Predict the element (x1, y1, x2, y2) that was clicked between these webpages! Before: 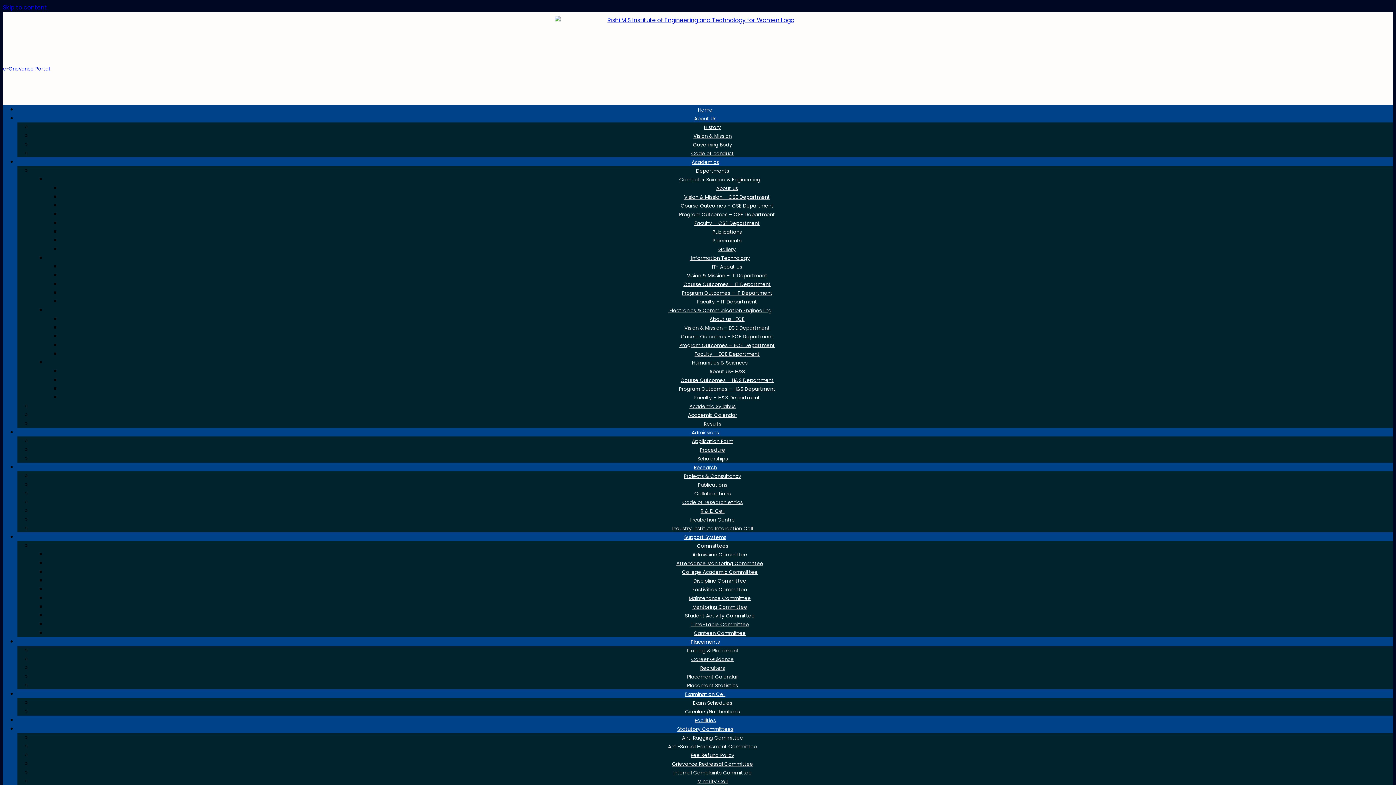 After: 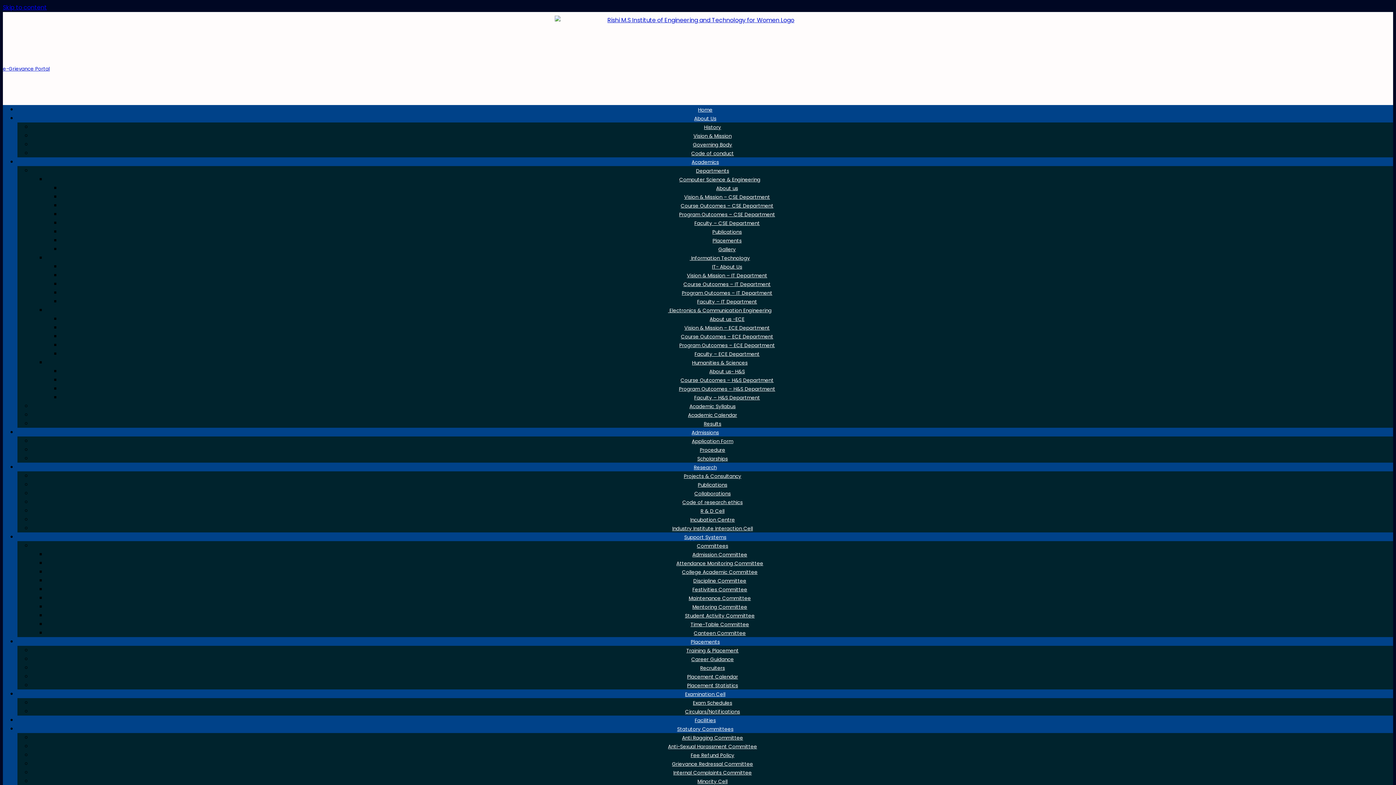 Action: label: Placement Statistics bbox: (684, 682, 741, 689)